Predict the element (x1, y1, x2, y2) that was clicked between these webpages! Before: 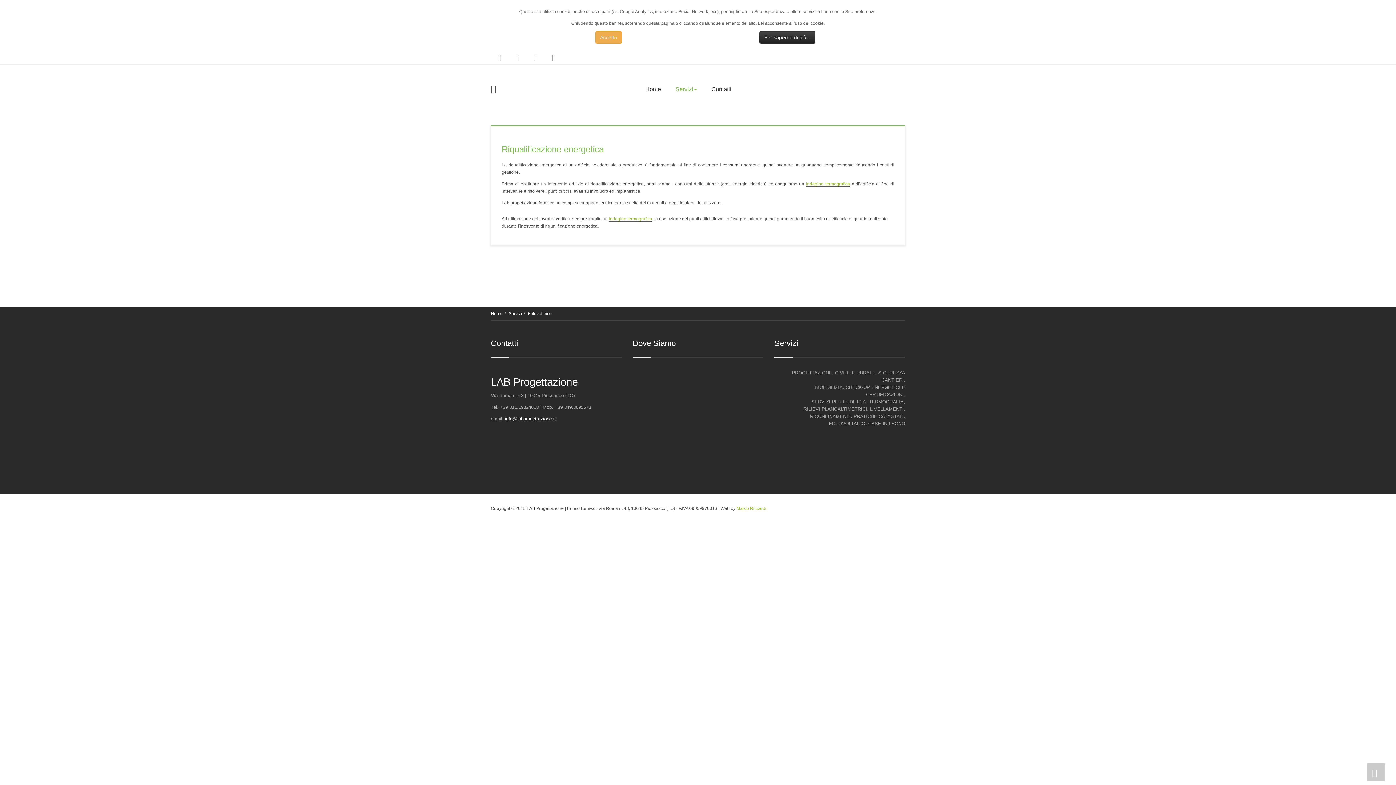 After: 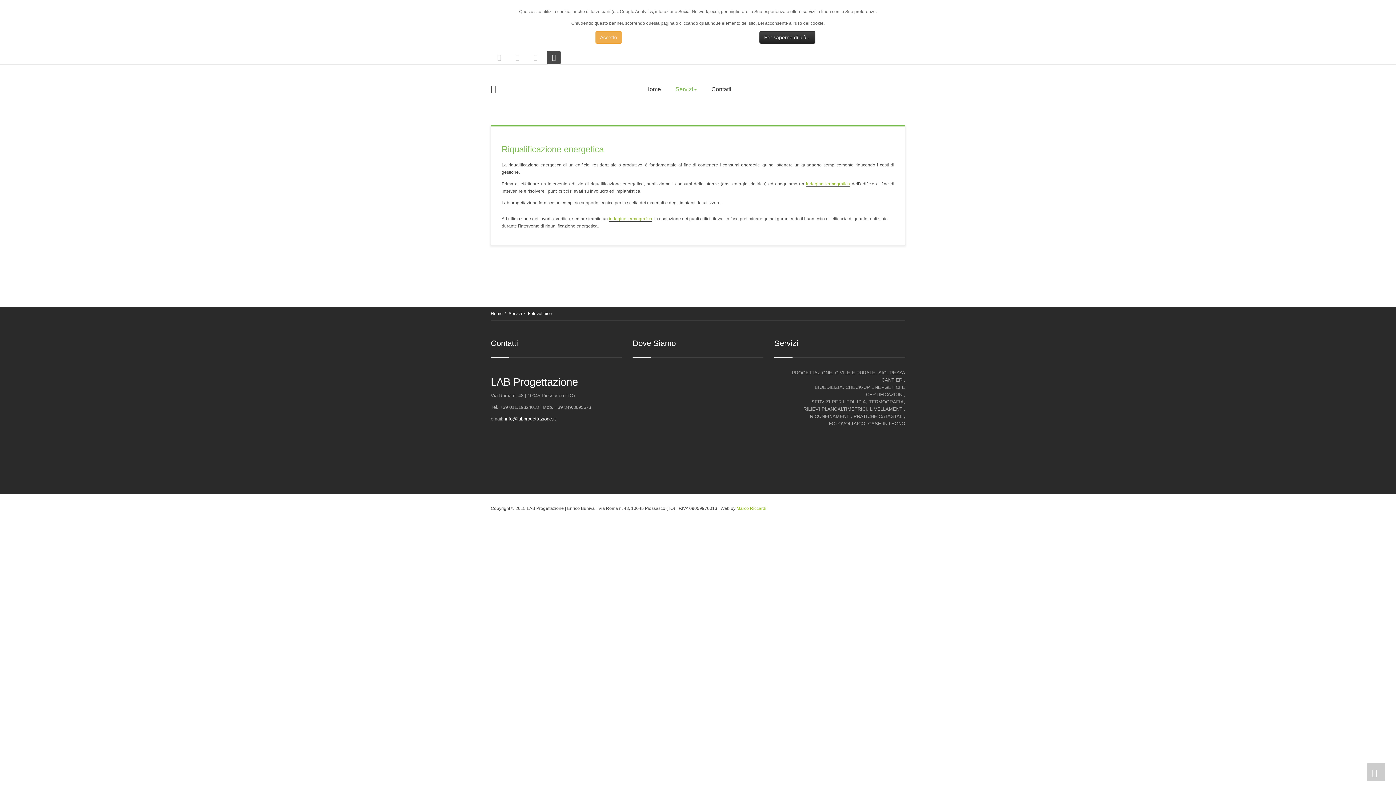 Action: bbox: (547, 50, 560, 64)